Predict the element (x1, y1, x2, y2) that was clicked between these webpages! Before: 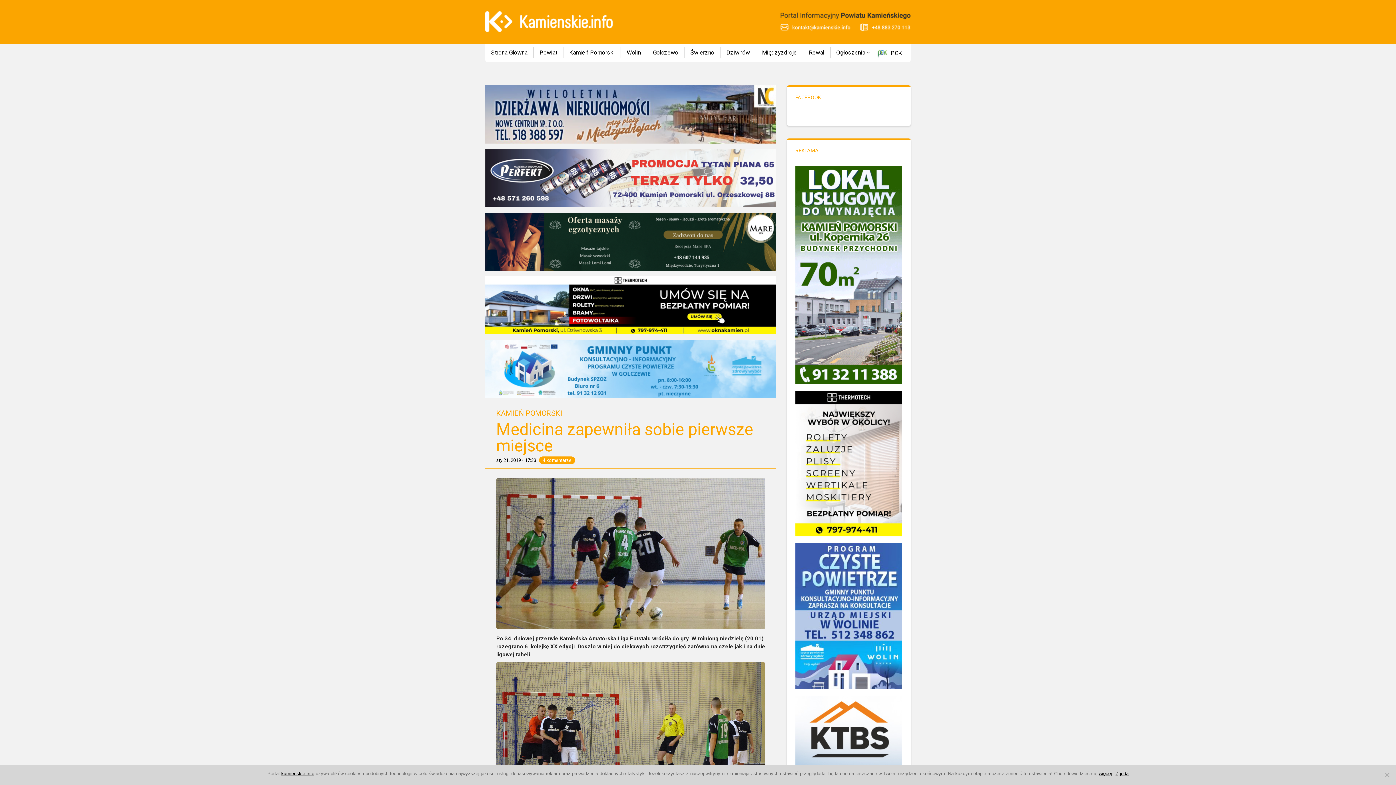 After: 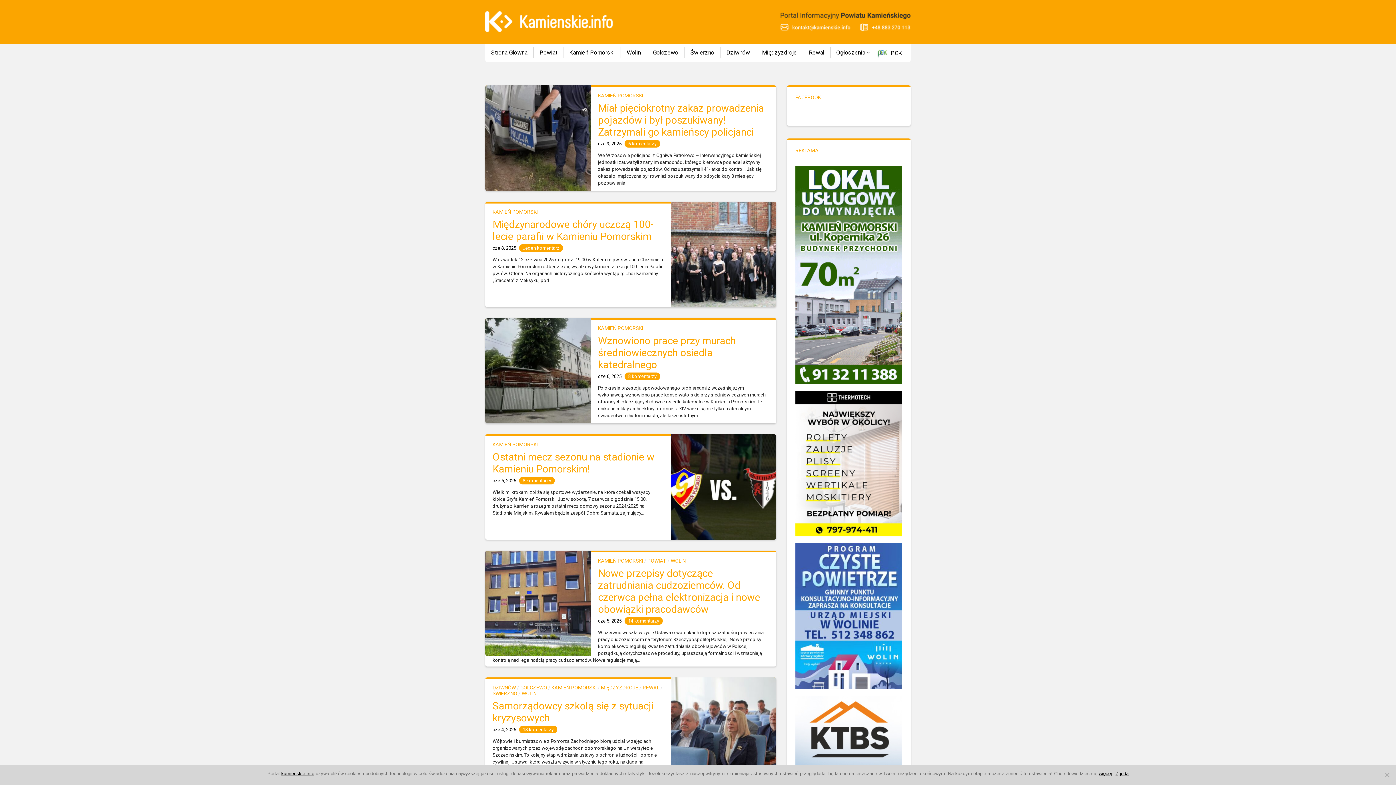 Action: label: KAMIEŃ POMORSKI bbox: (496, 409, 562, 417)